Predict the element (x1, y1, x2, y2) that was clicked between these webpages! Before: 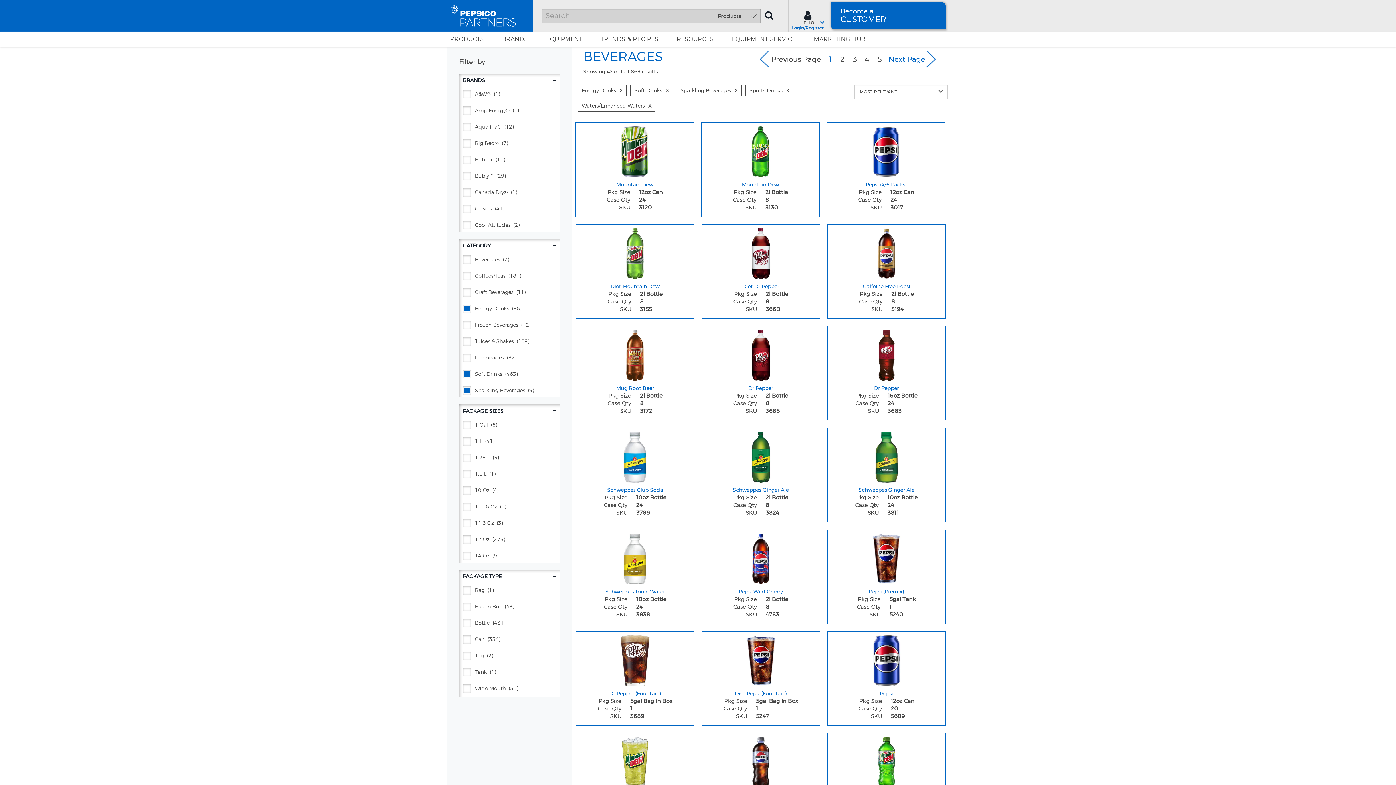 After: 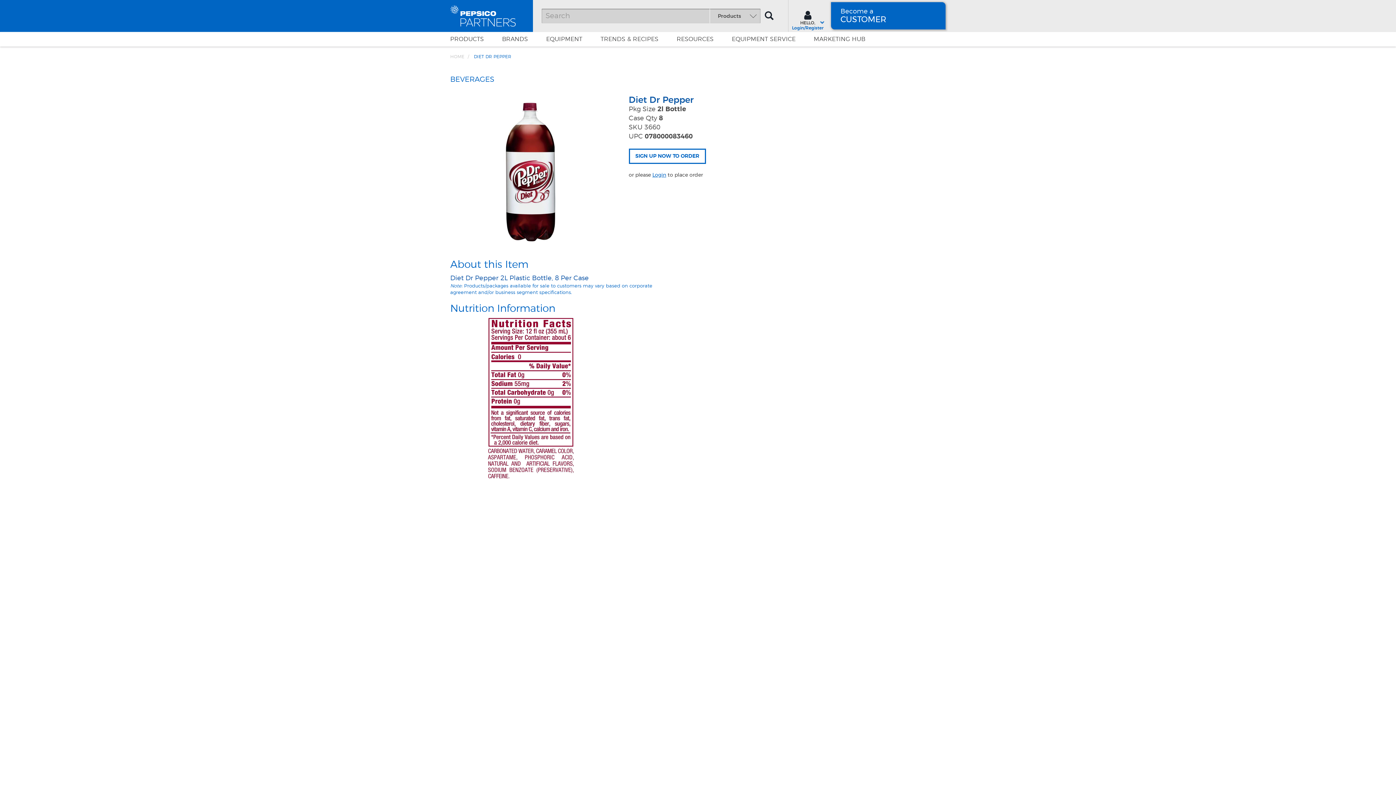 Action: label: Diet Dr Pepper - Title for sku 3660 bbox: (742, 283, 779, 289)